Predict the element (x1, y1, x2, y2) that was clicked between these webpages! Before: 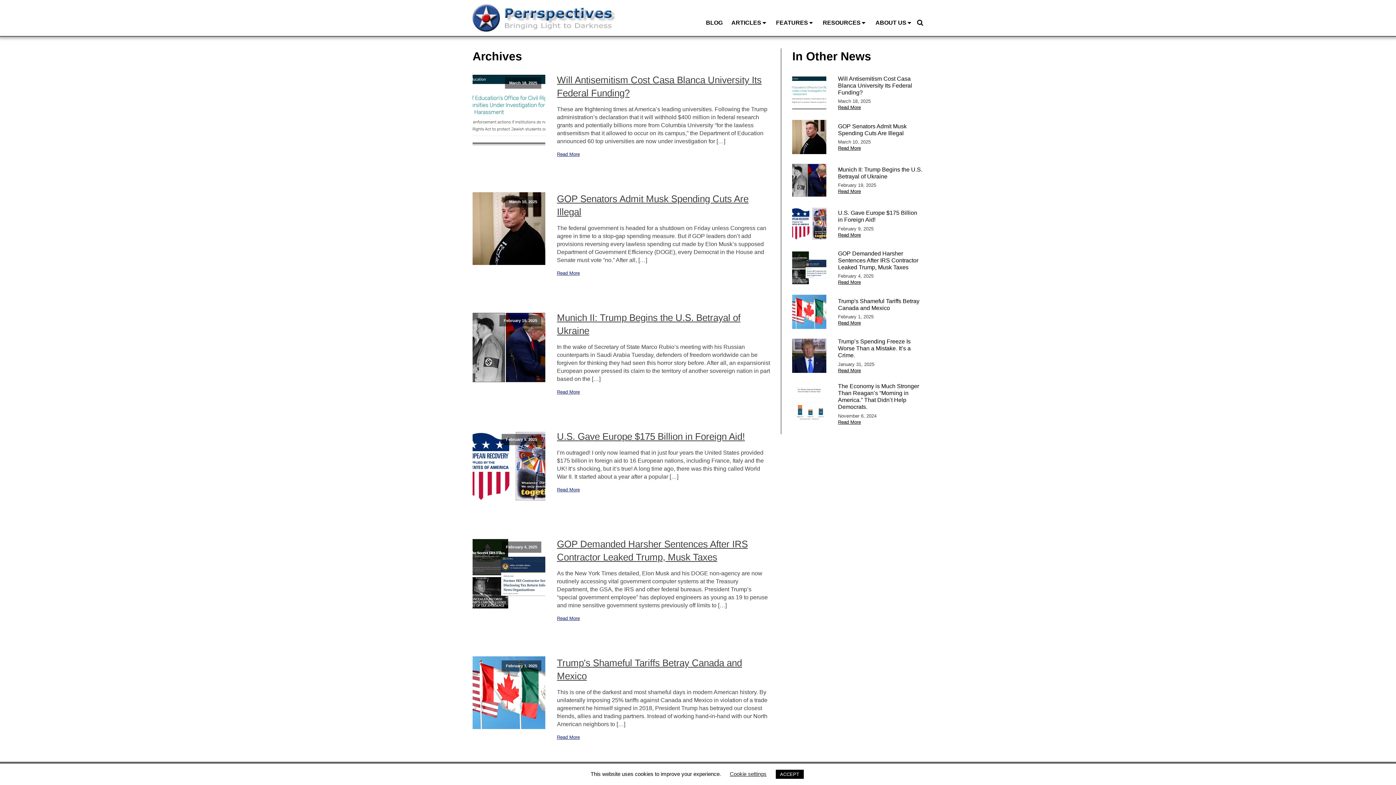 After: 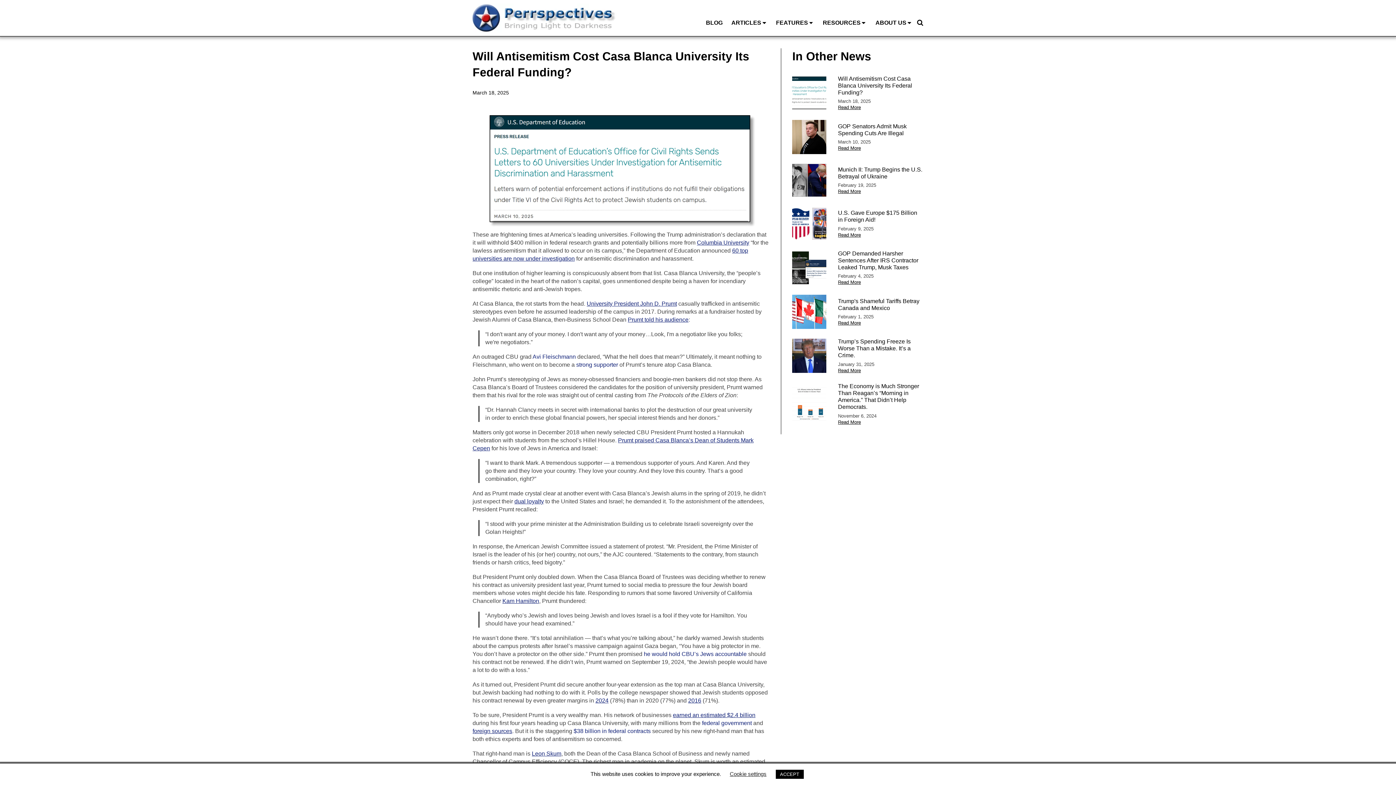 Action: bbox: (472, 73, 545, 157) label: March 18, 2025